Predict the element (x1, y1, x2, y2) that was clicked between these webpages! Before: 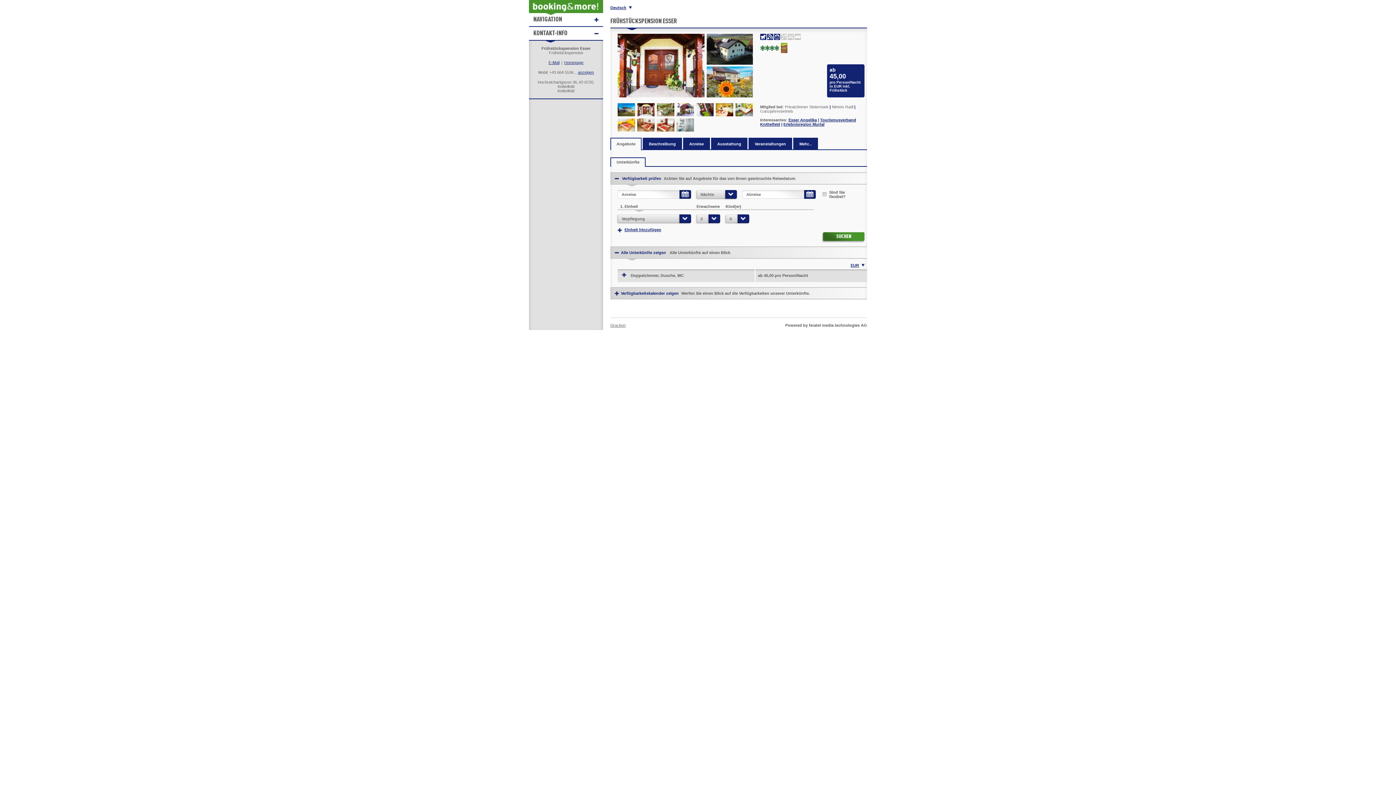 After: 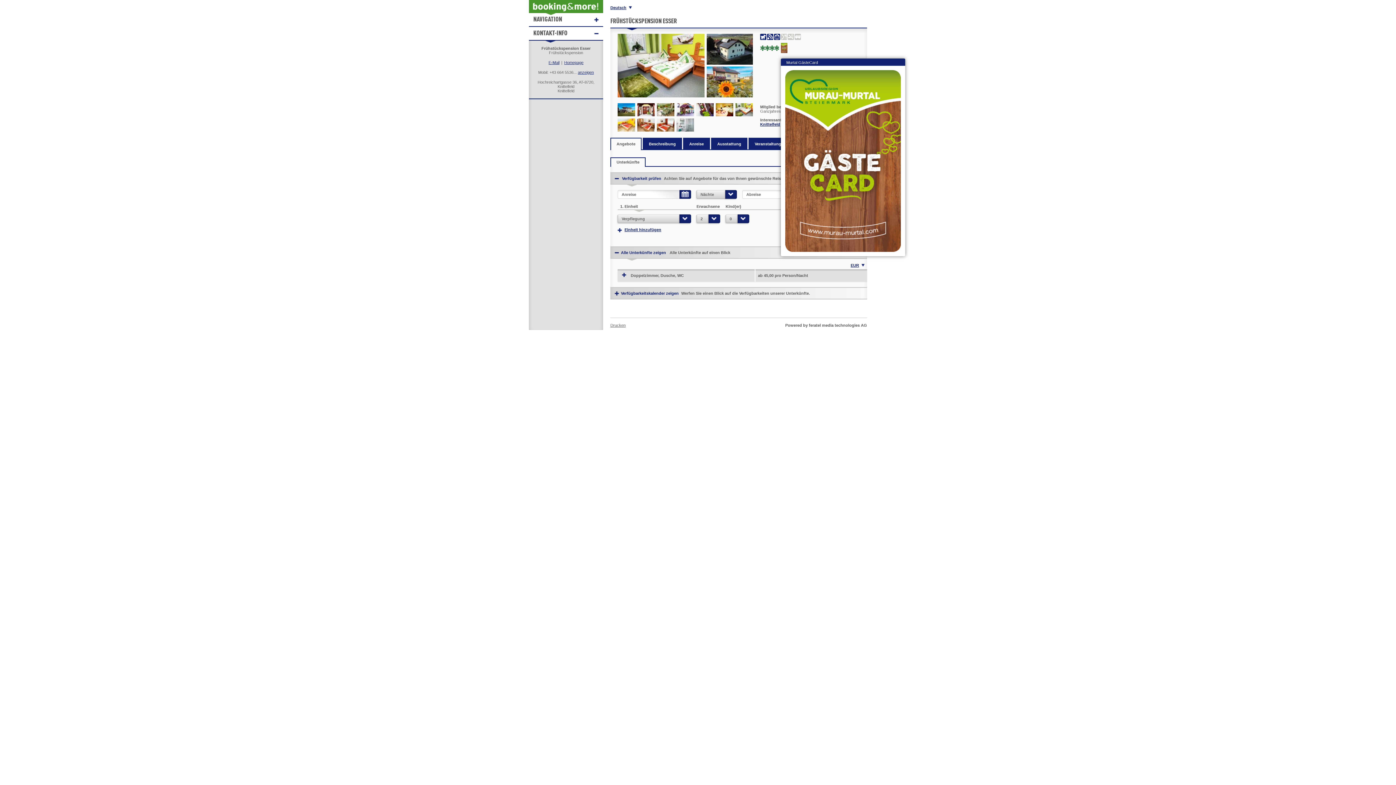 Action: bbox: (781, 42, 788, 53)